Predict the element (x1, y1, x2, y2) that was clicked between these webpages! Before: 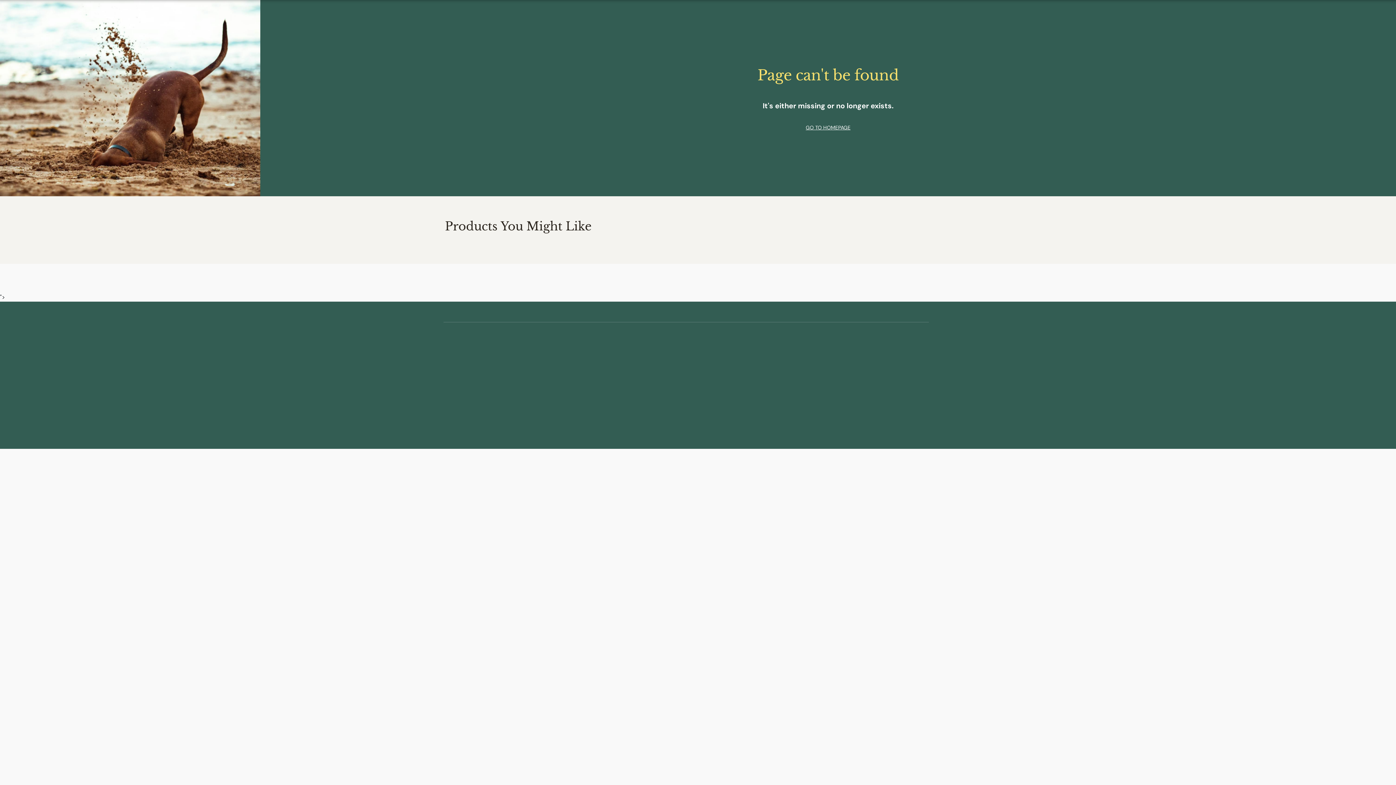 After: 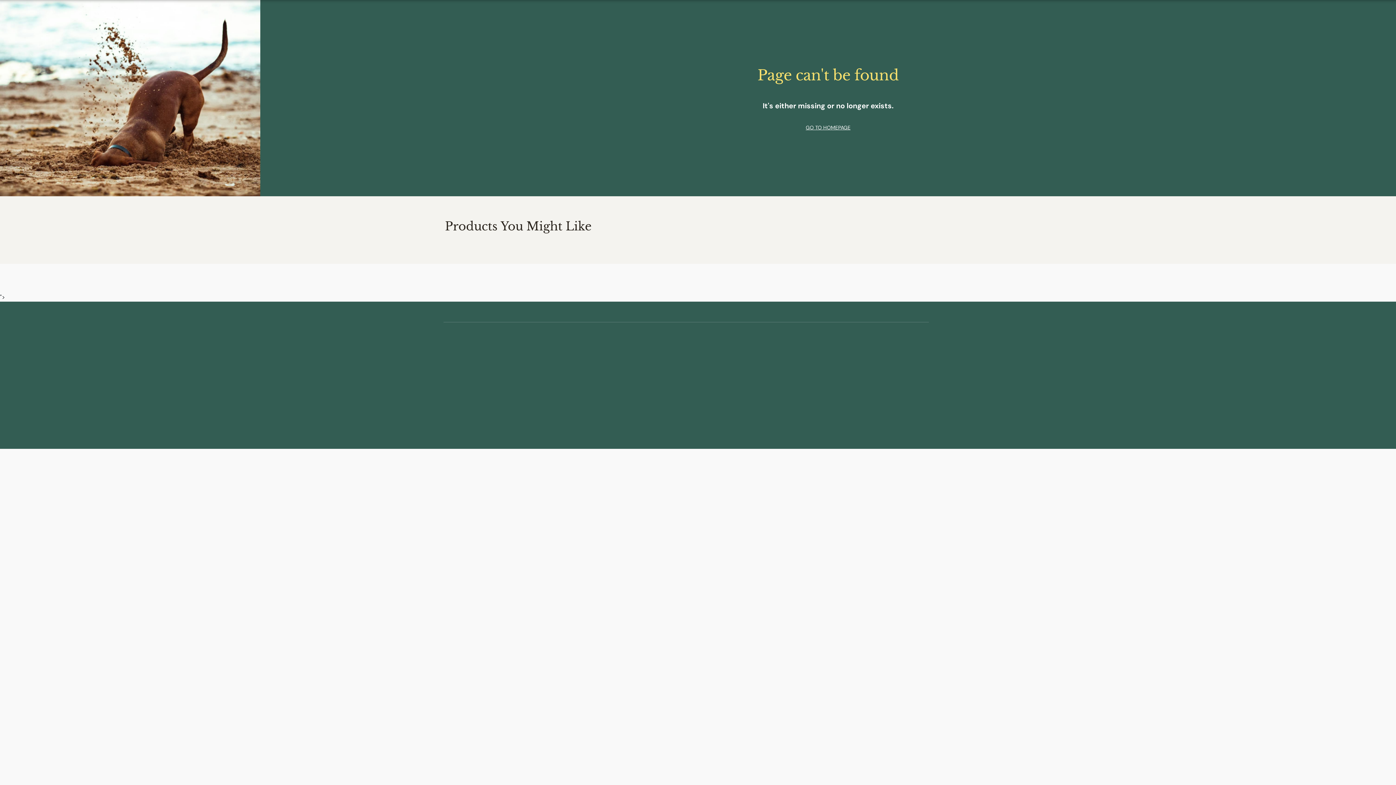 Action: bbox: (0, 0, 0, 0) label: Skip to main content